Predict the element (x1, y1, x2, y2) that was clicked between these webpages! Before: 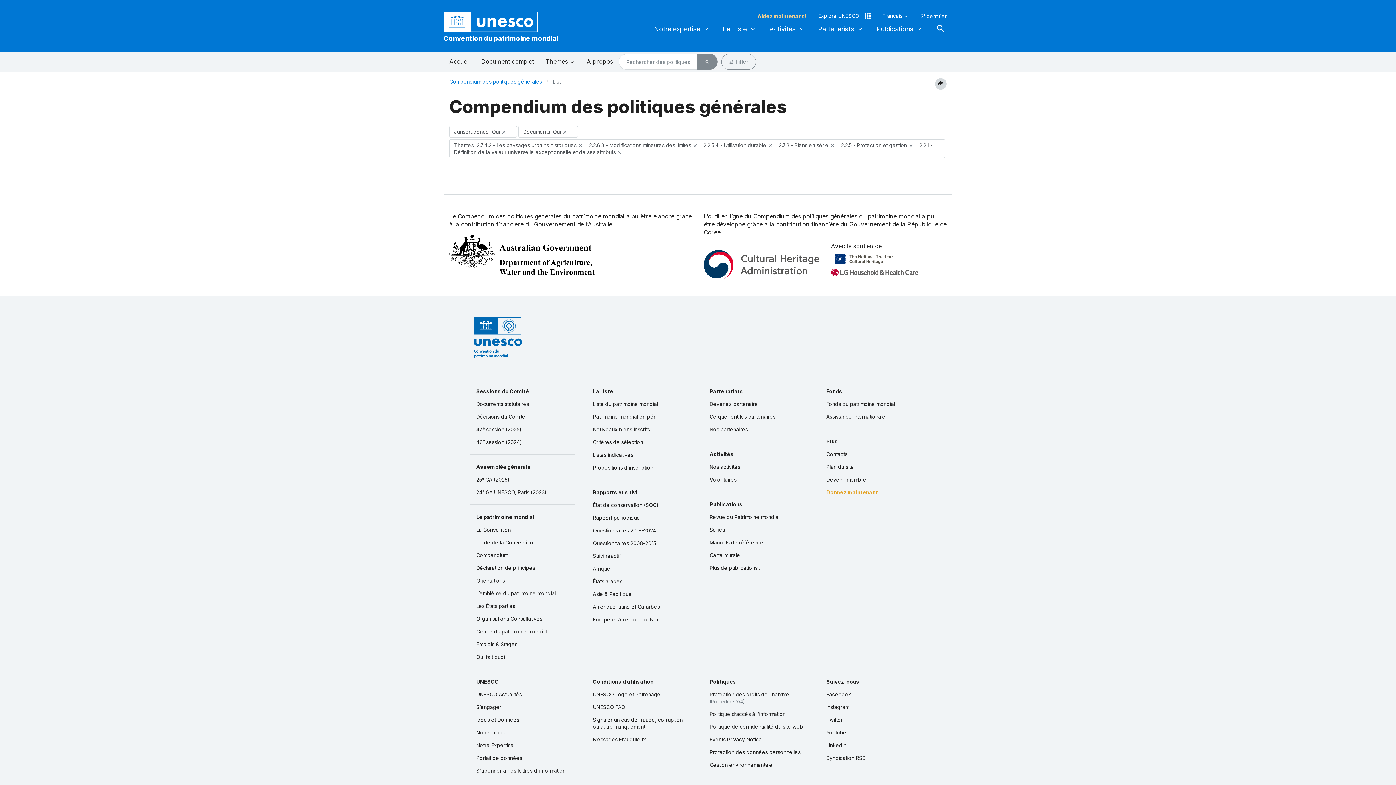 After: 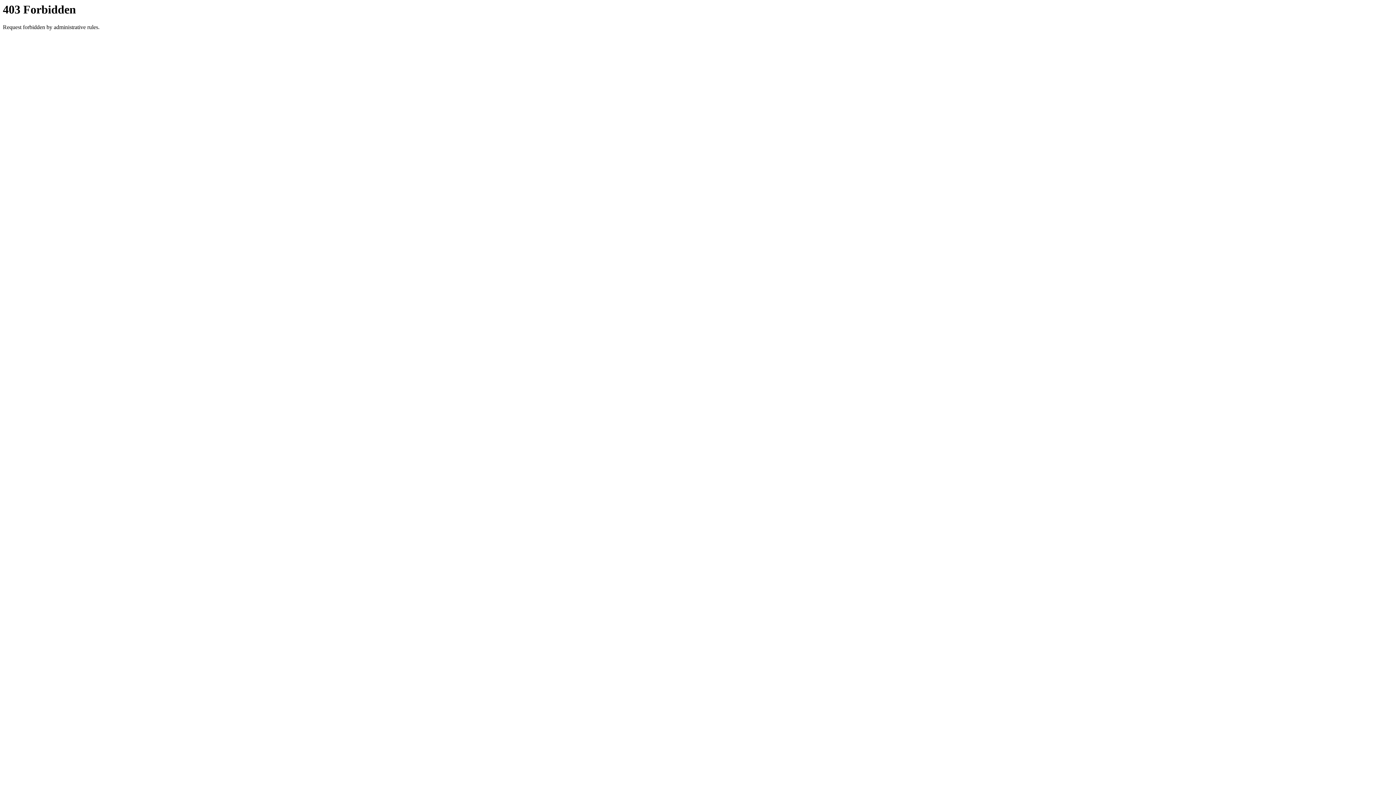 Action: bbox: (470, 739, 575, 752) label: Notre Expertise